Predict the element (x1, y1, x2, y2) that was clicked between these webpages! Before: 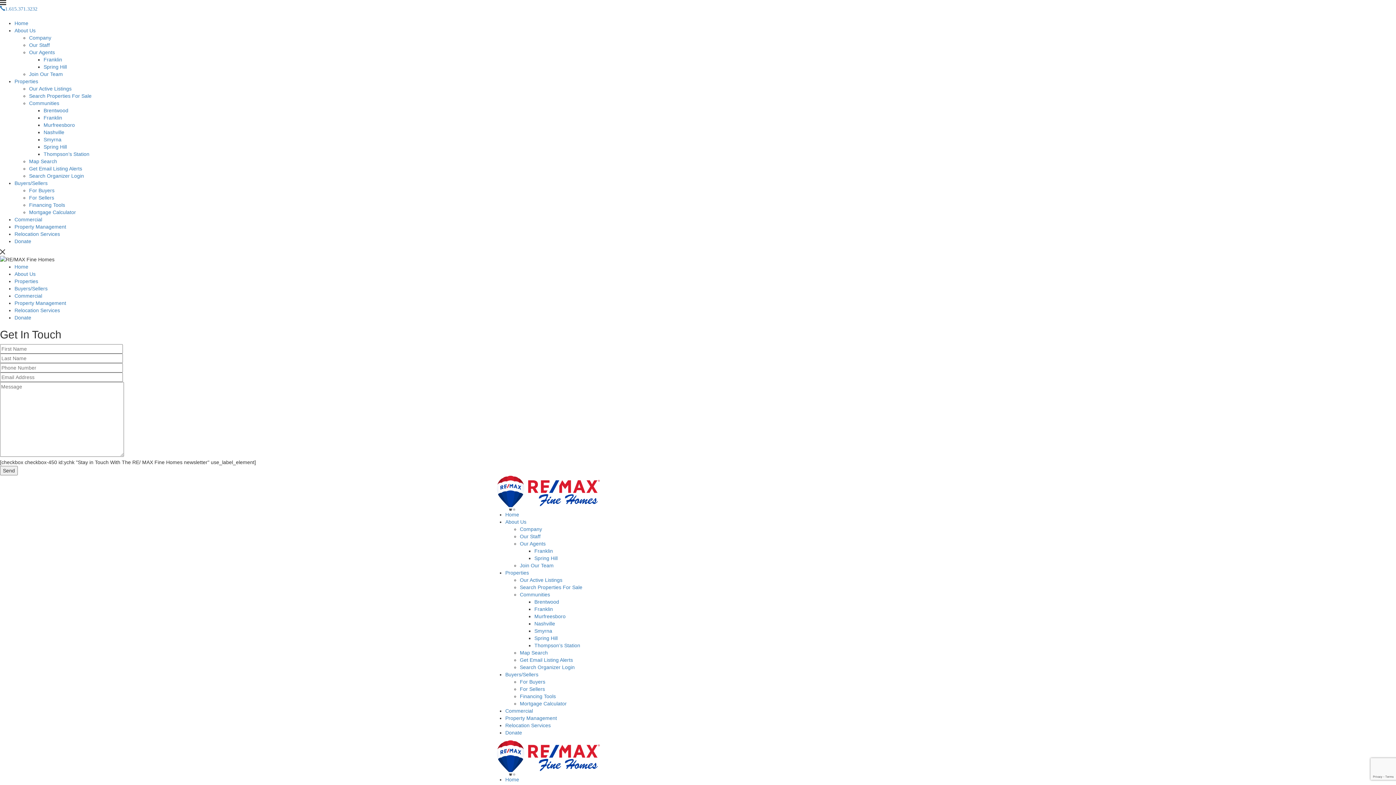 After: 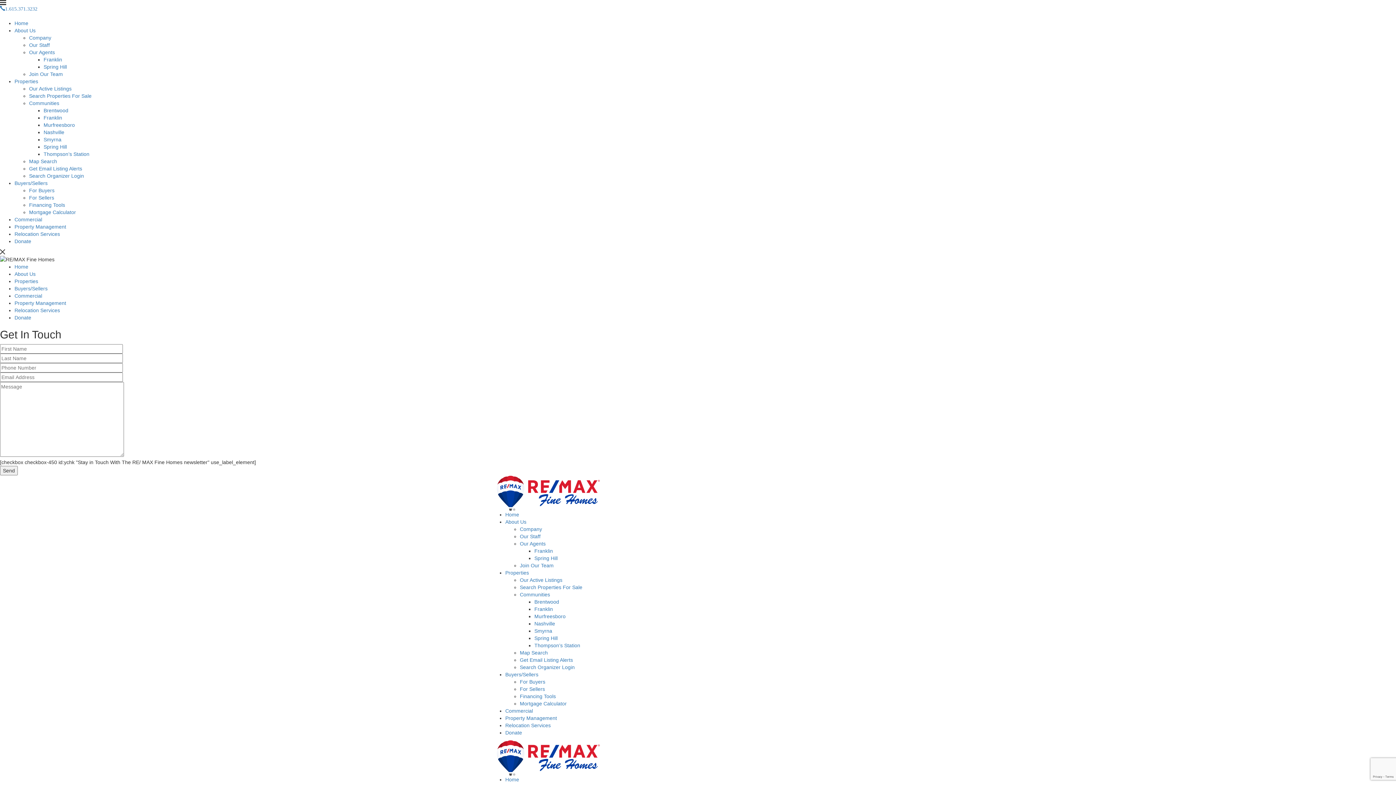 Action: bbox: (520, 541, 545, 547) label: Our Agents